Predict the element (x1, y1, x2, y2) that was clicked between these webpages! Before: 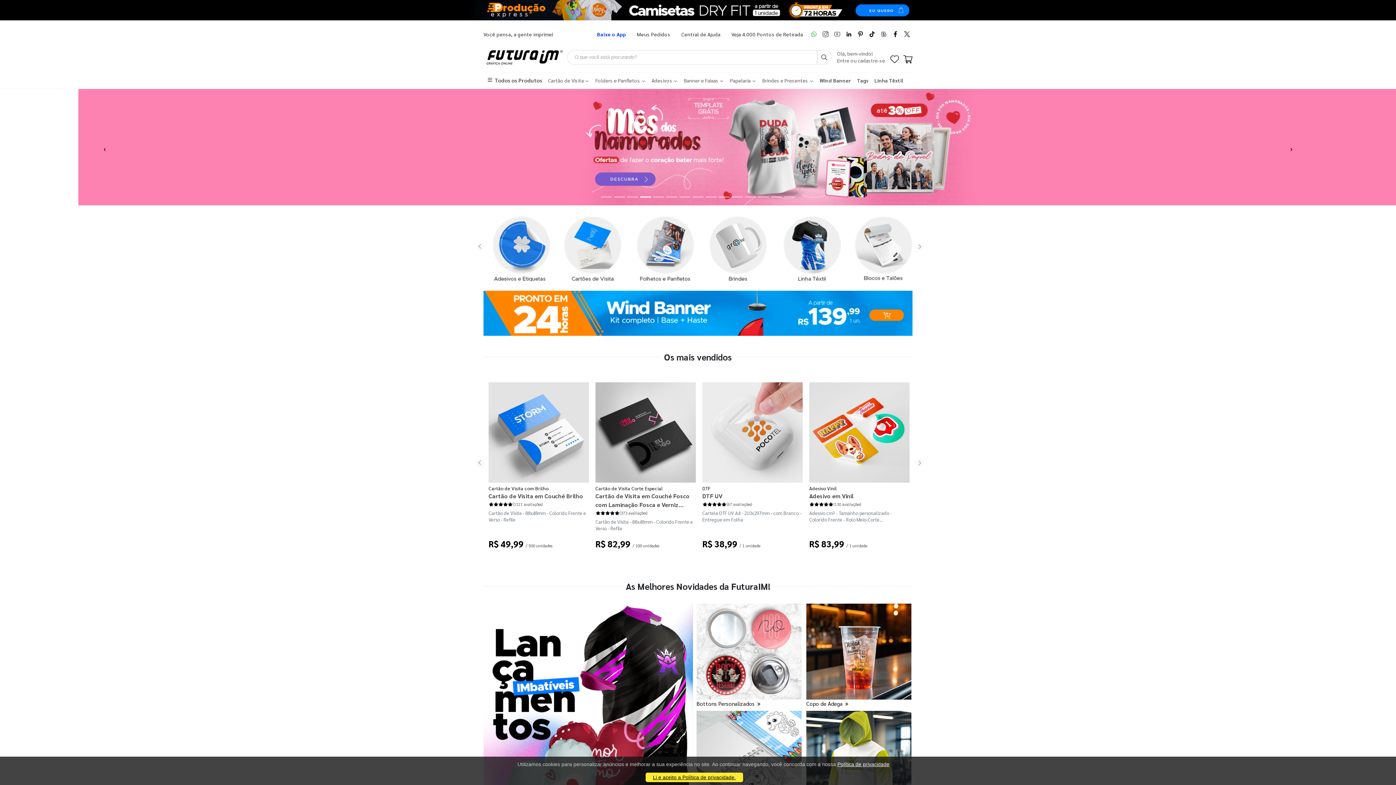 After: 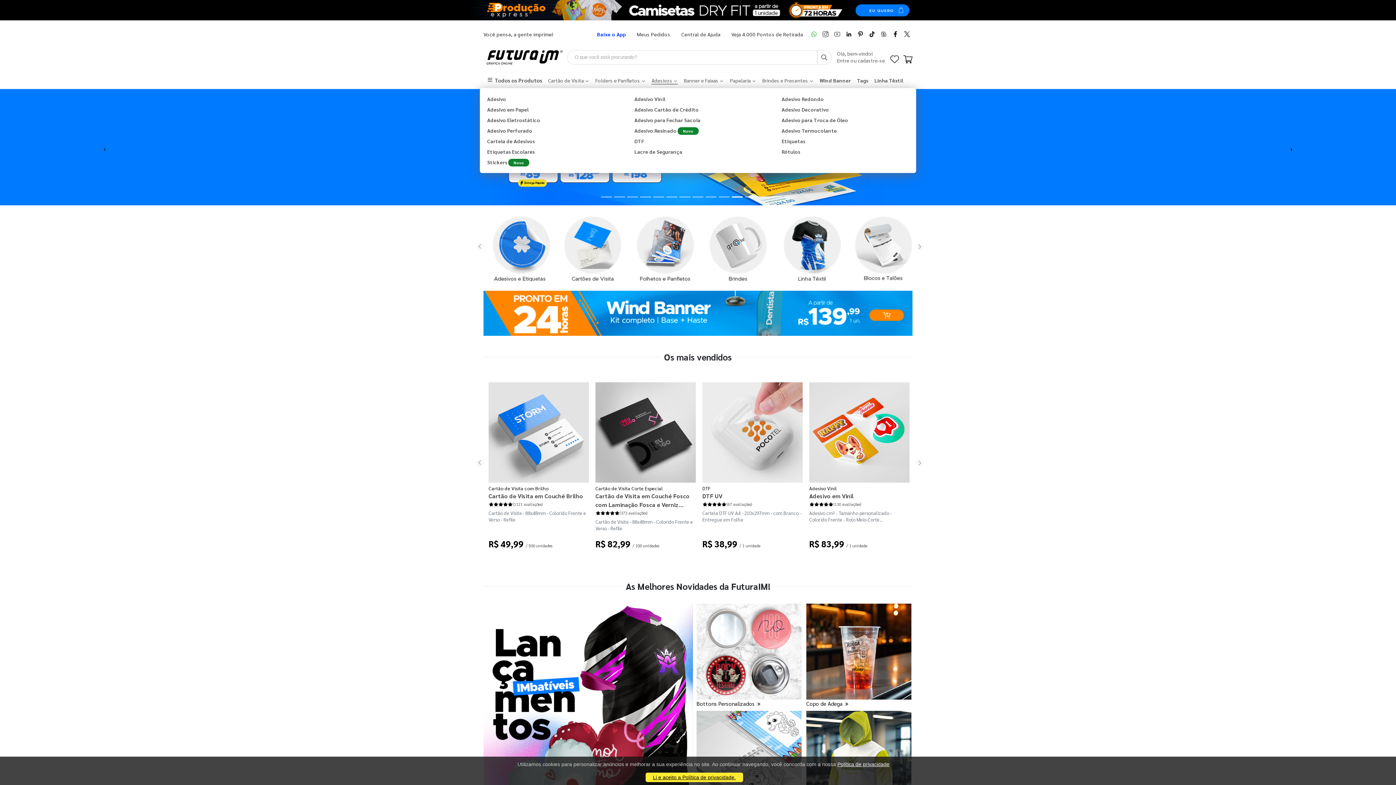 Action: bbox: (651, 77, 677, 83) label: Adesivos 